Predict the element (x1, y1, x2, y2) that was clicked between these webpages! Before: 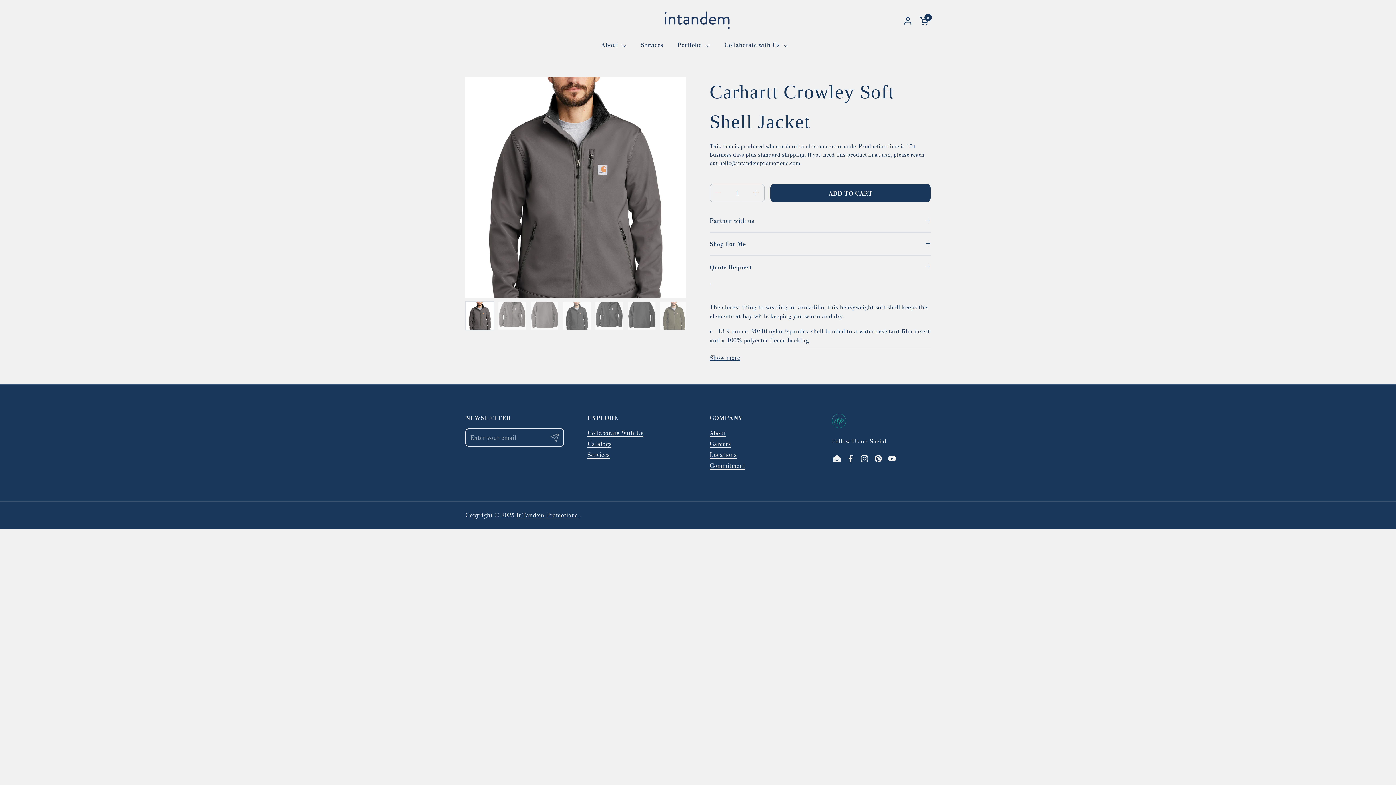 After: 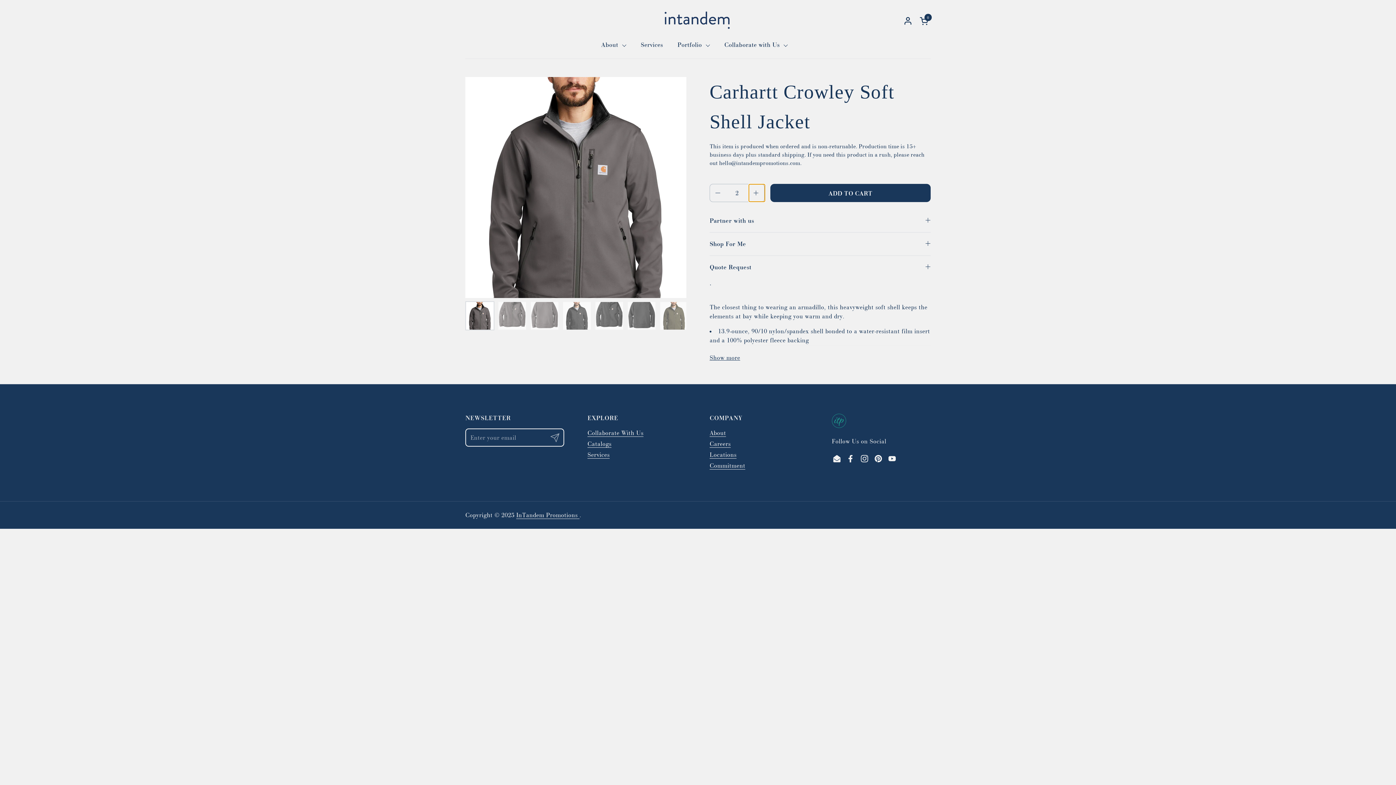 Action: label: Increase quantity bbox: (749, 184, 764, 201)